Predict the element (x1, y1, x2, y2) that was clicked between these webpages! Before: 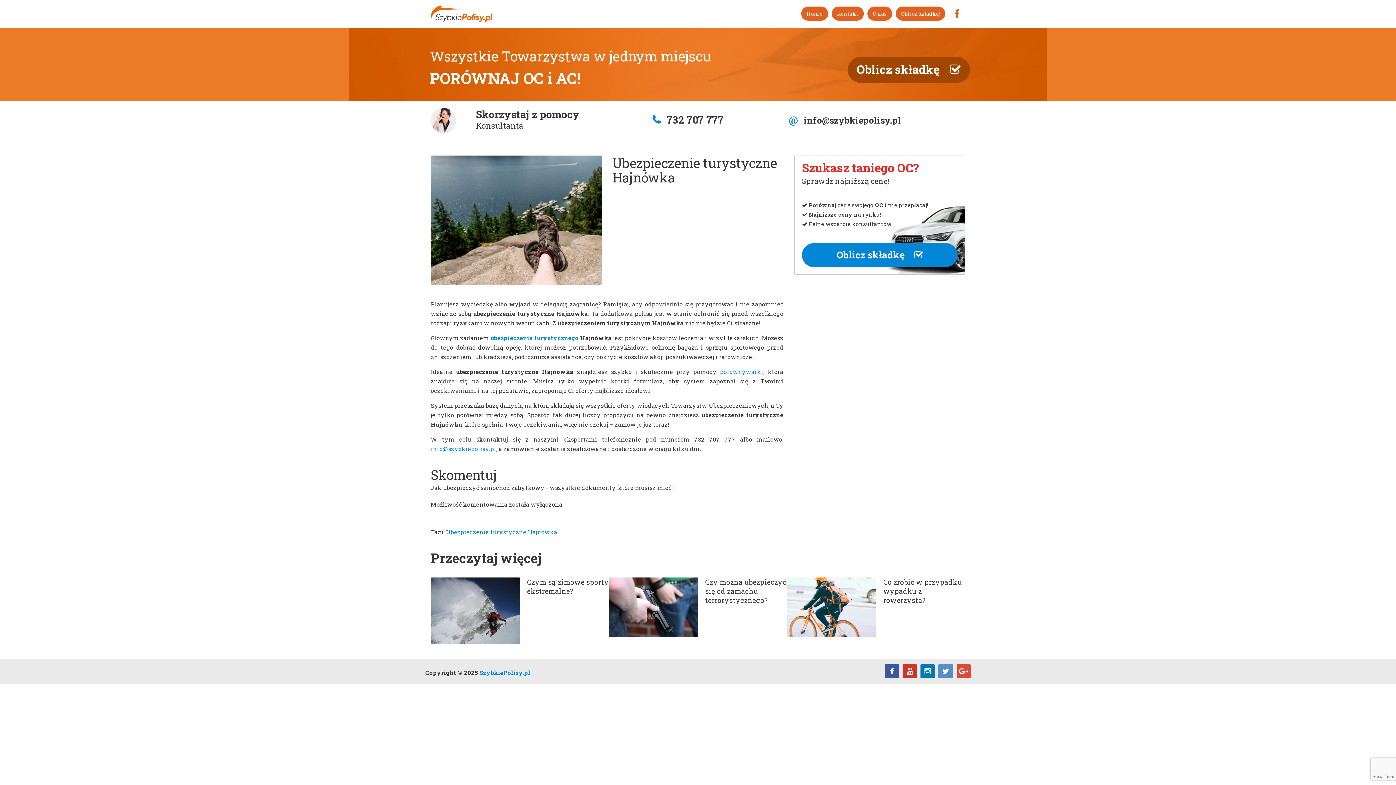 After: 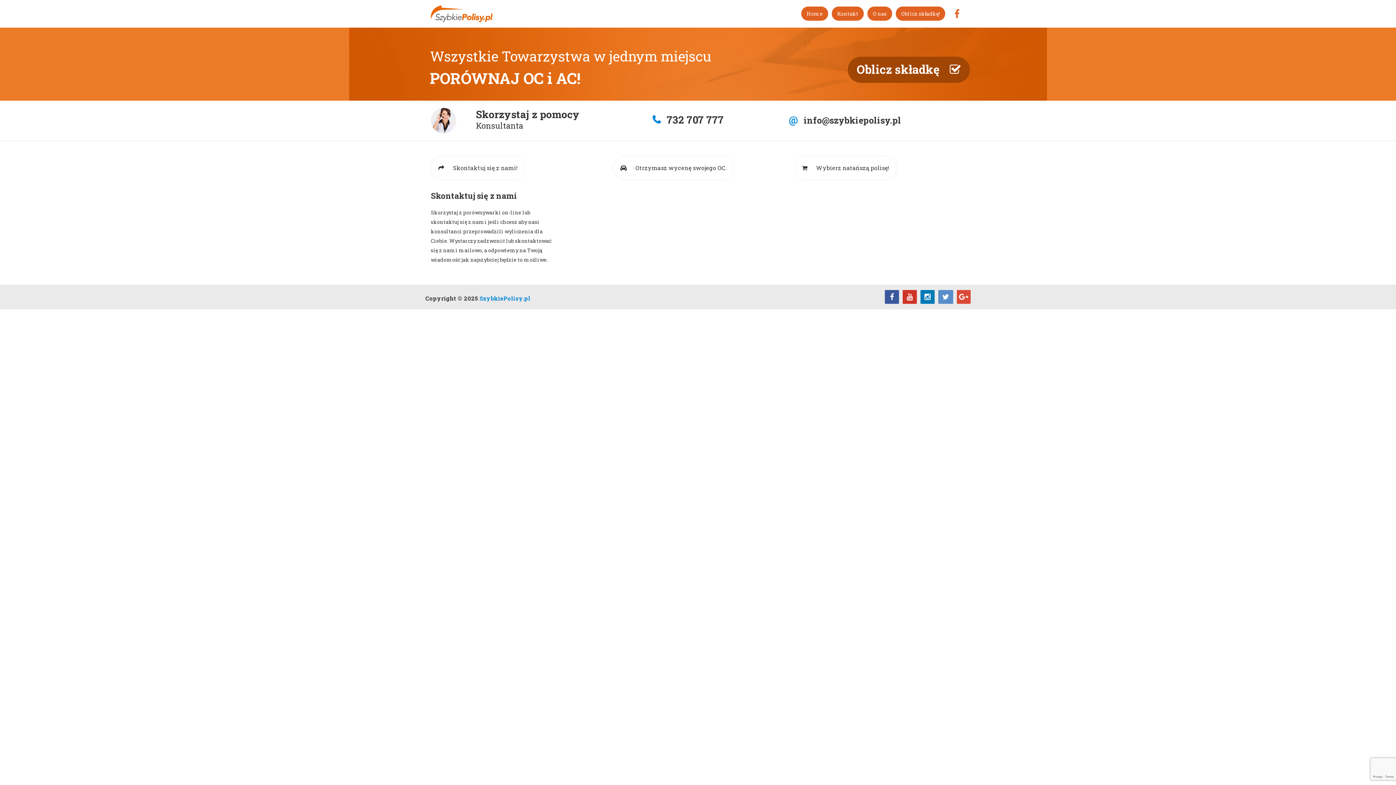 Action: label: Oblicz składkę! bbox: (896, 6, 945, 20)